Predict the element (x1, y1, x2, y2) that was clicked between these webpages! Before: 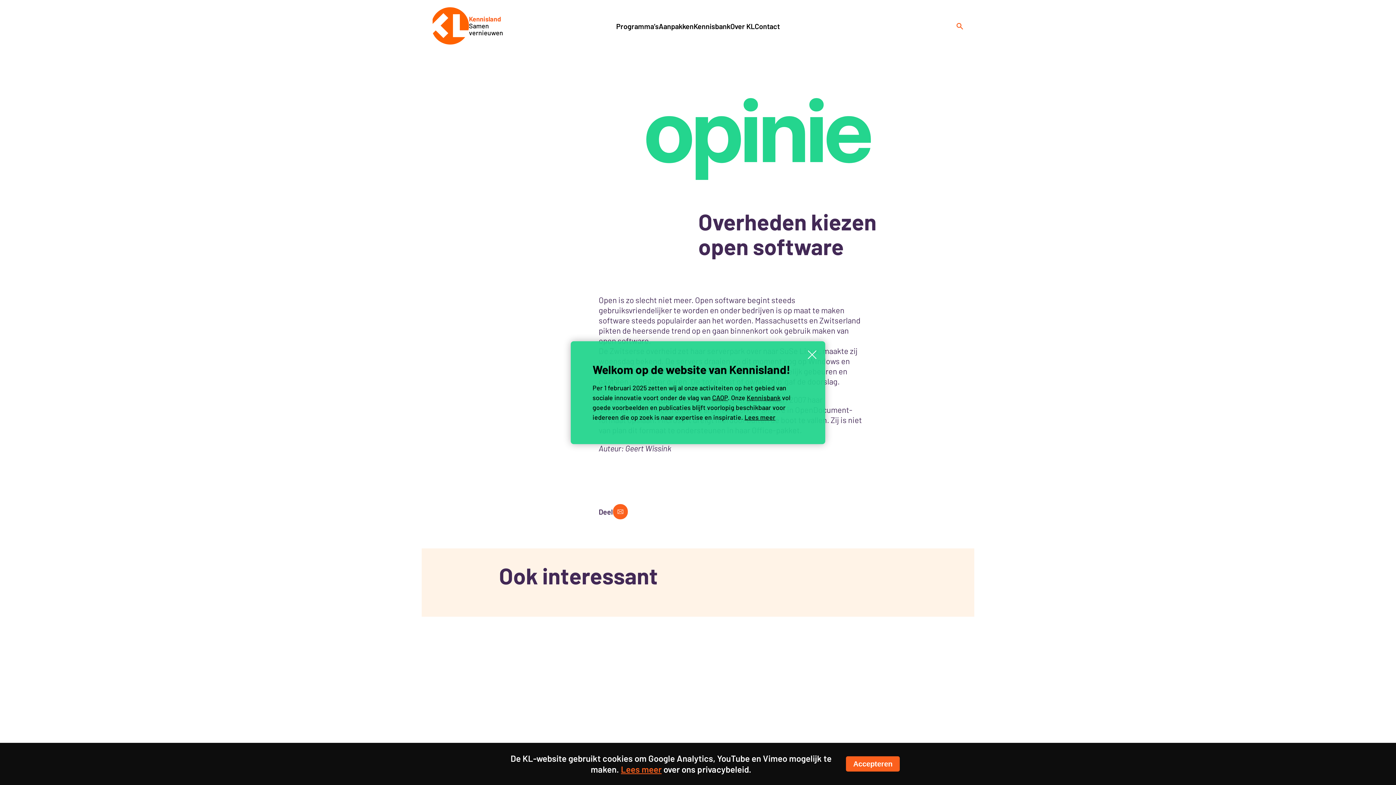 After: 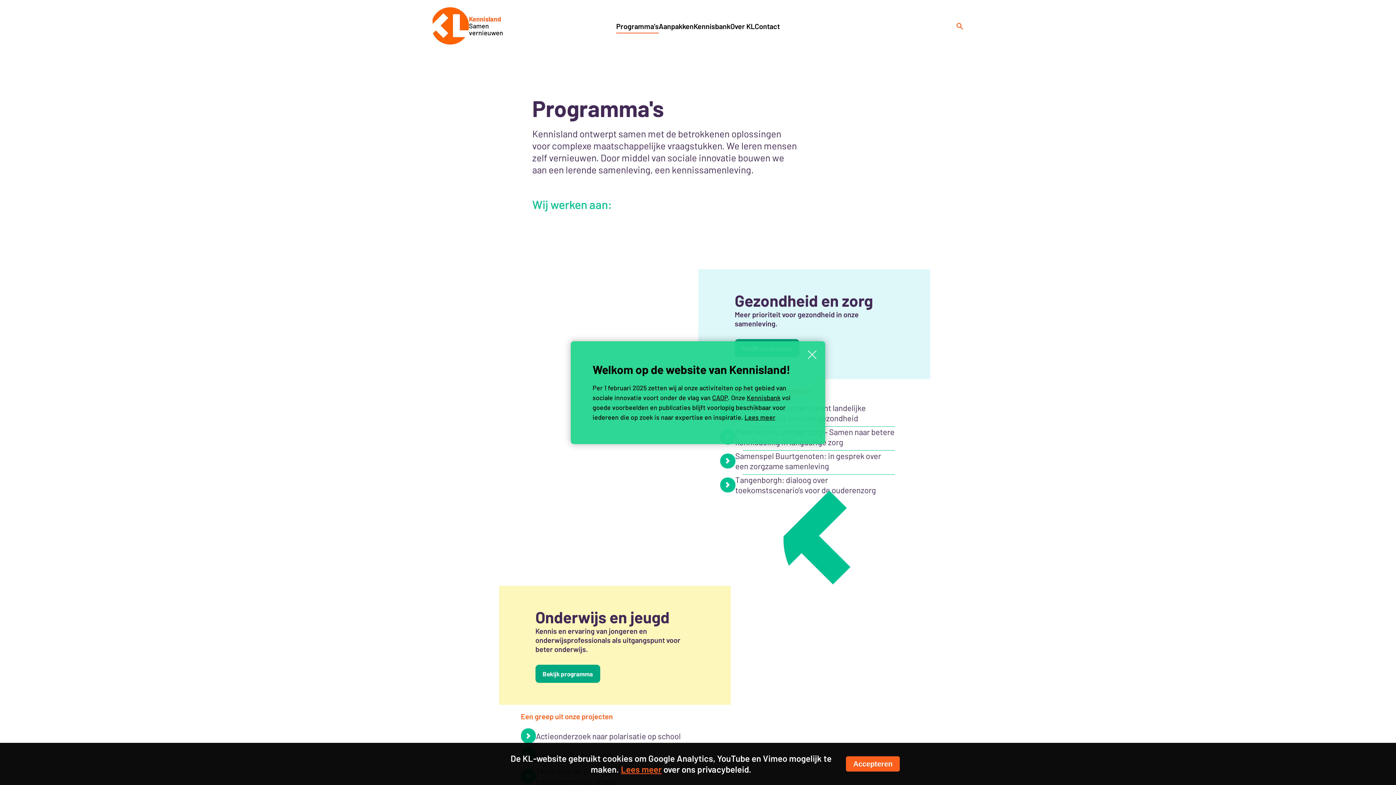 Action: bbox: (616, 21, 658, 30) label: Programma’s